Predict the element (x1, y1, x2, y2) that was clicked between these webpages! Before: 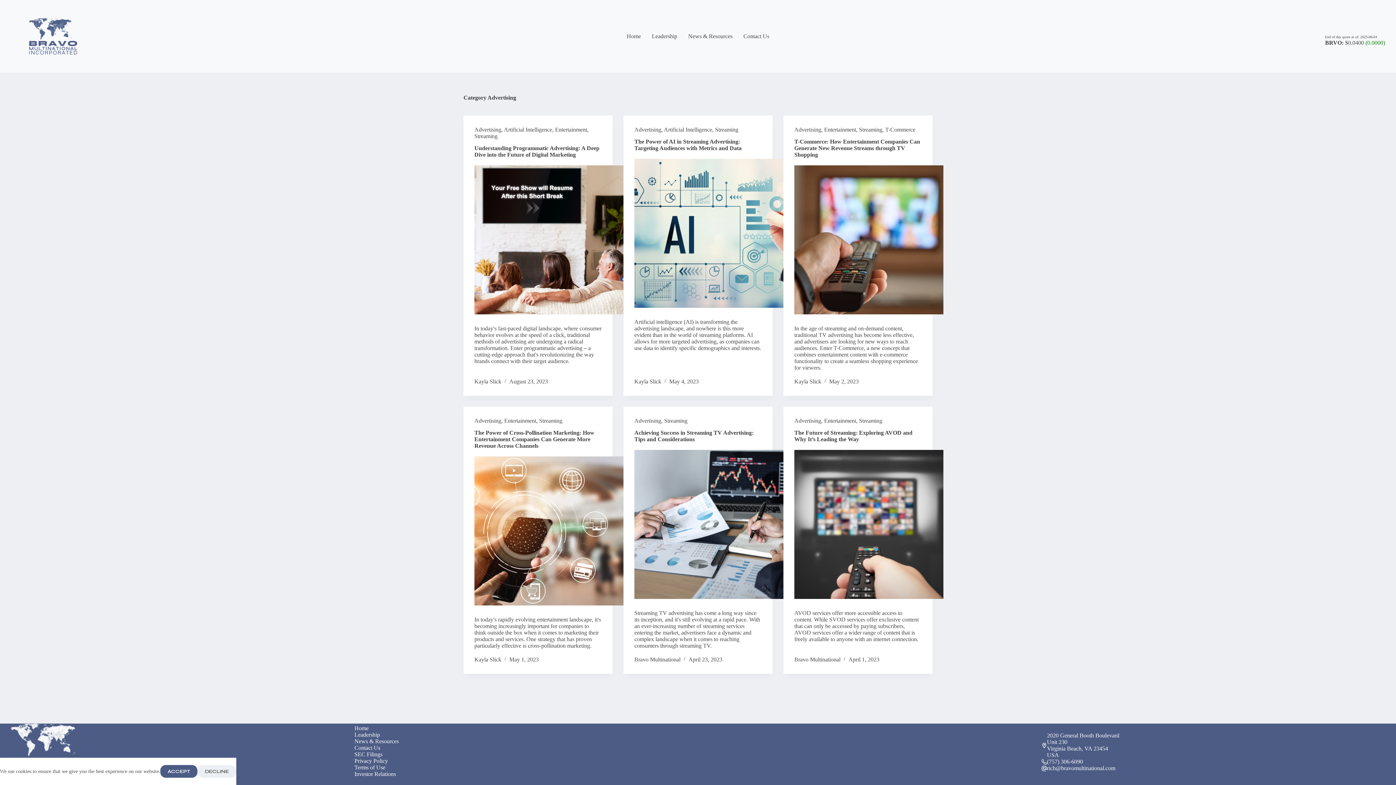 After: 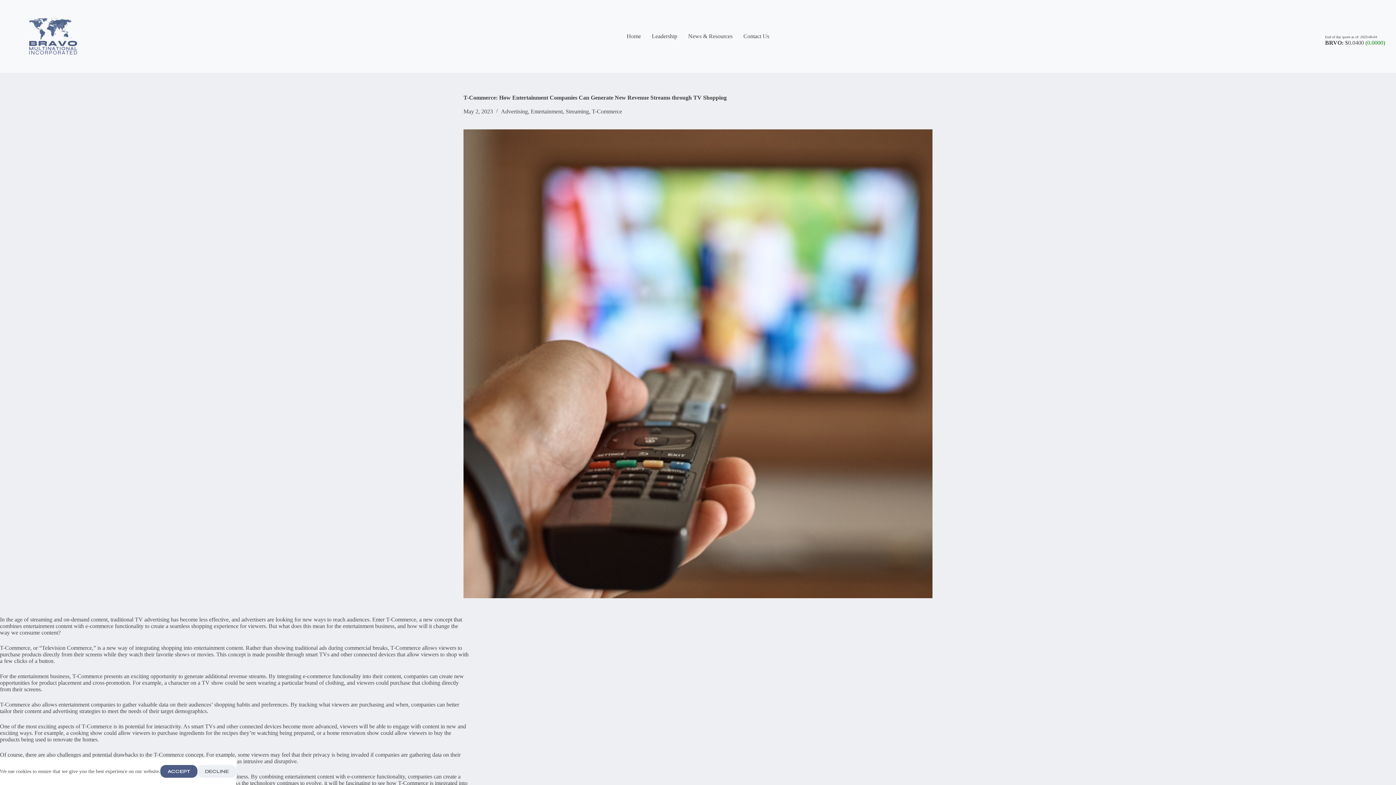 Action: bbox: (794, 165, 943, 314) label: T-Commerce: How Entertainment Companies Can Generate New Revenue Streams through TV Shopping